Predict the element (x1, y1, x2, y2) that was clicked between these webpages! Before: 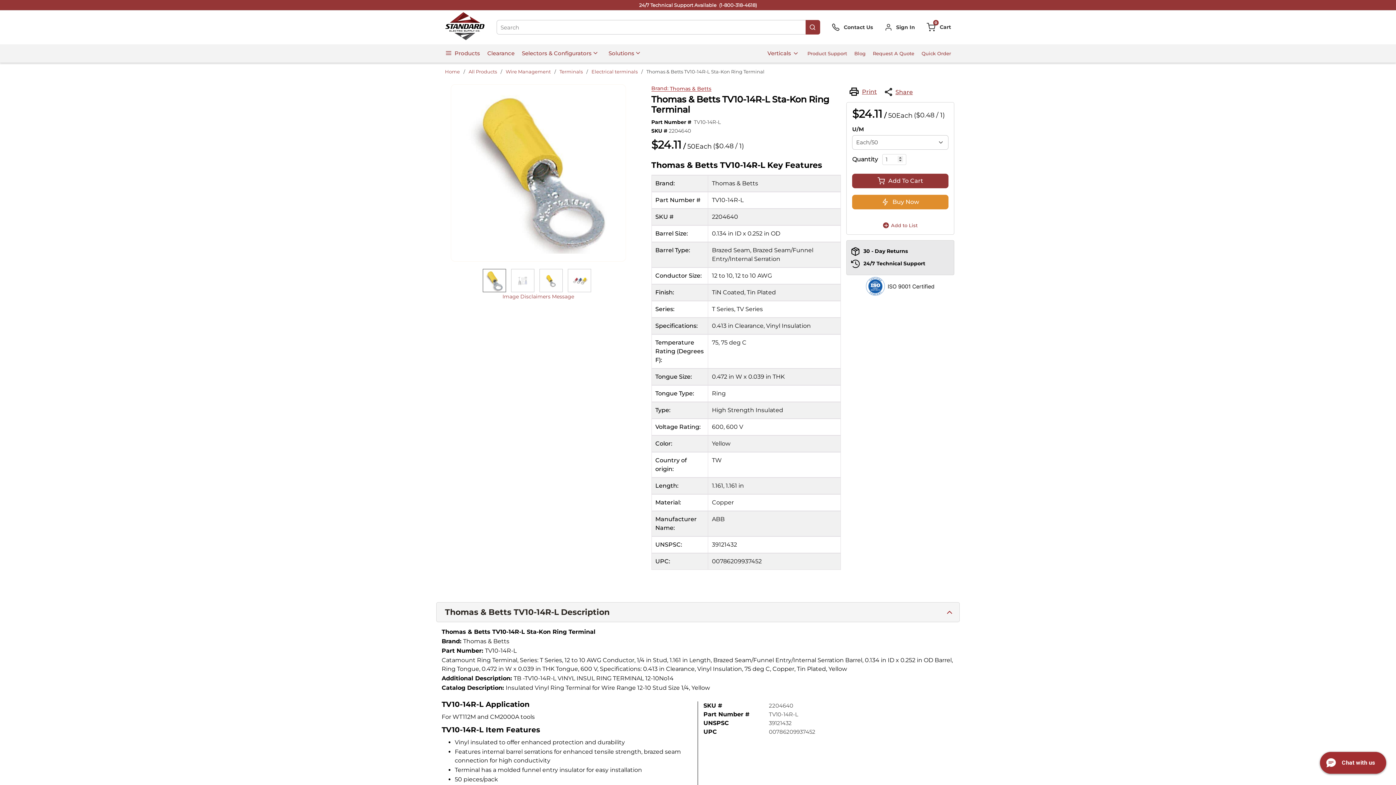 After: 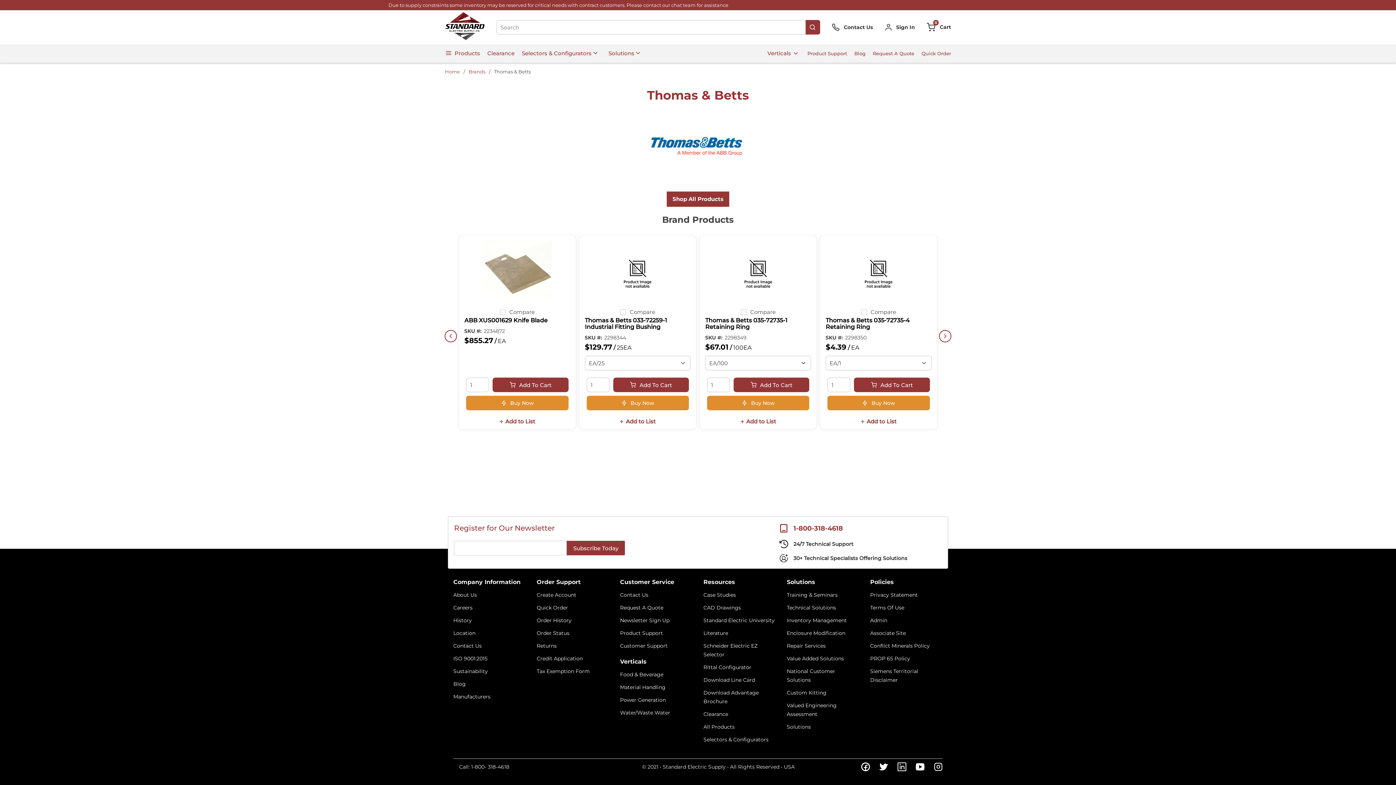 Action: label: Brand: Thomas & Betts bbox: (651, 86, 711, 91)